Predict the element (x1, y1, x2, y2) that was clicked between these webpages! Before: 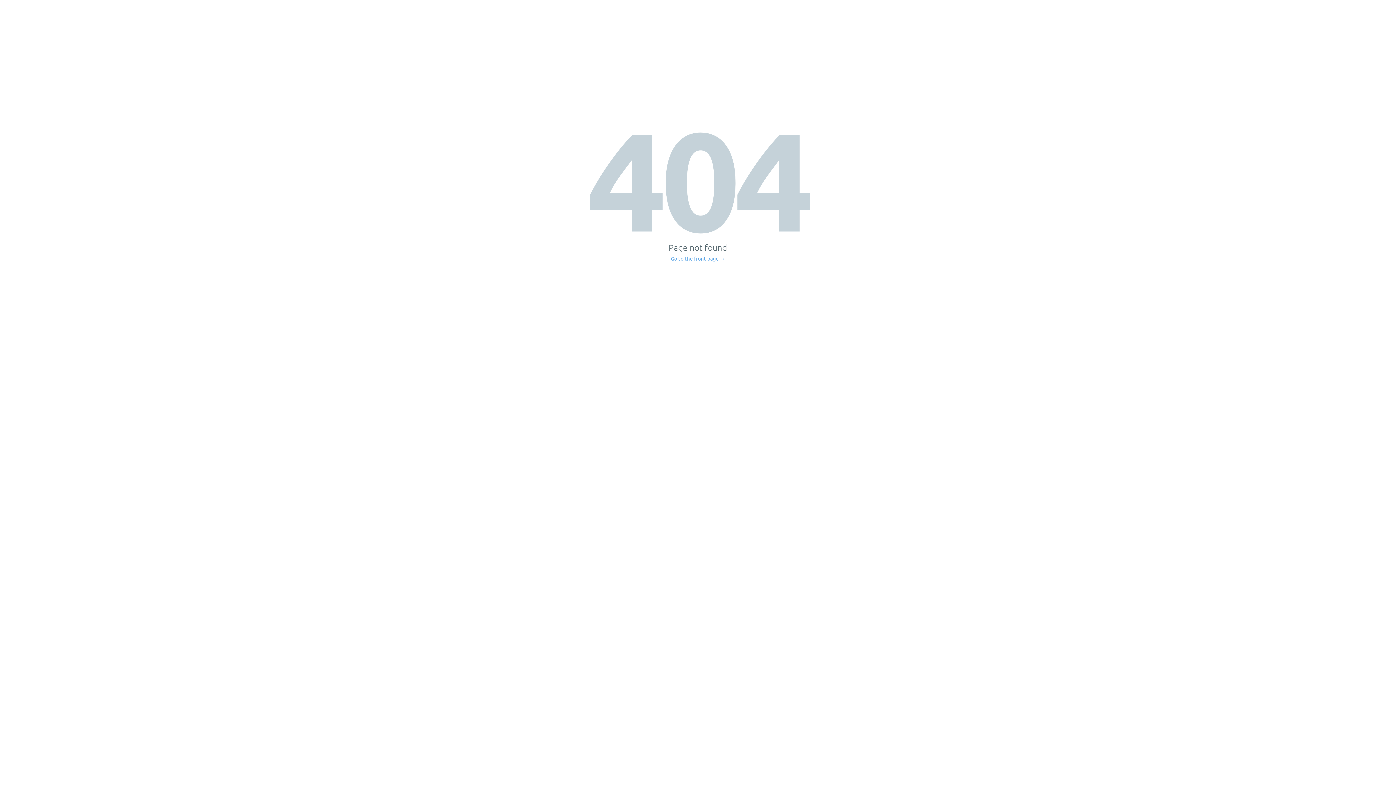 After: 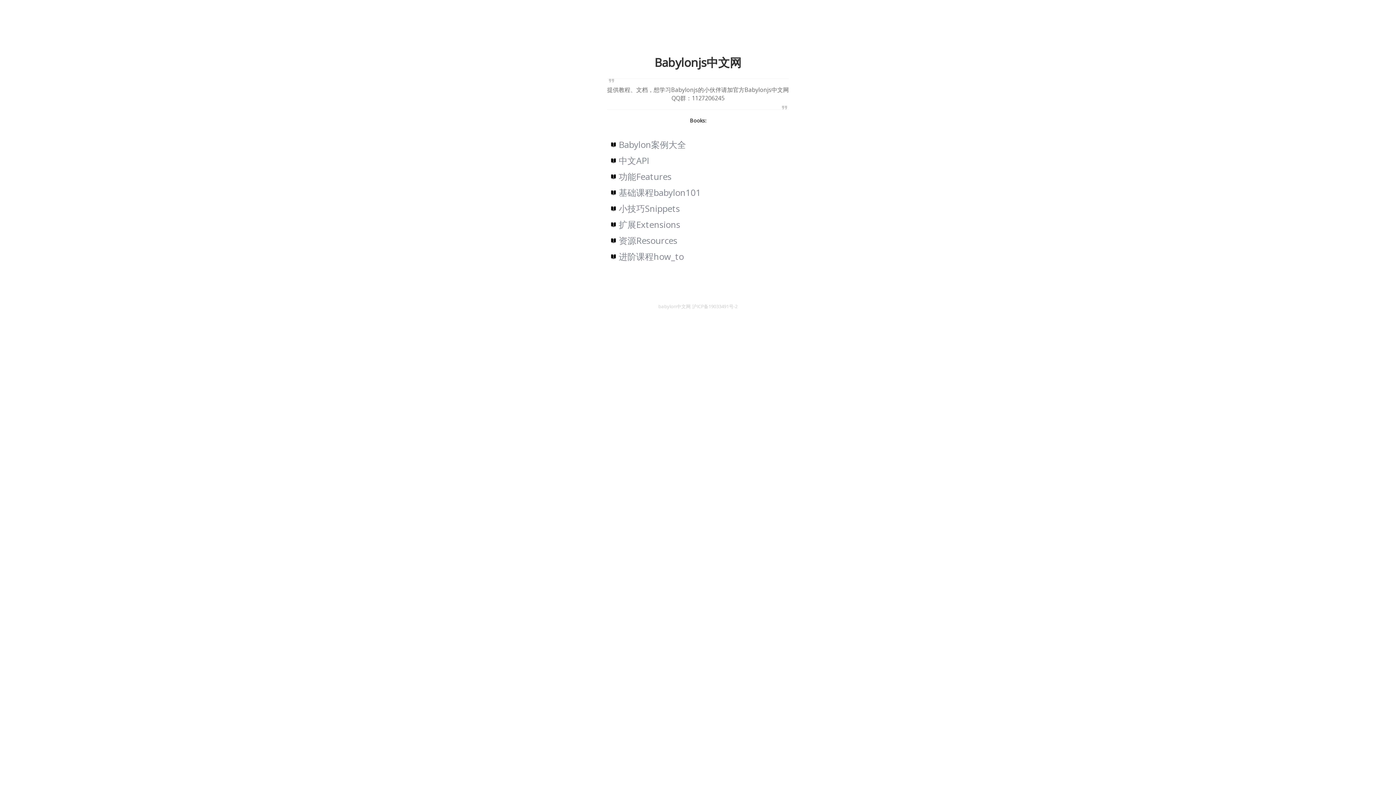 Action: bbox: (671, 256, 725, 261) label: Go to the front page →